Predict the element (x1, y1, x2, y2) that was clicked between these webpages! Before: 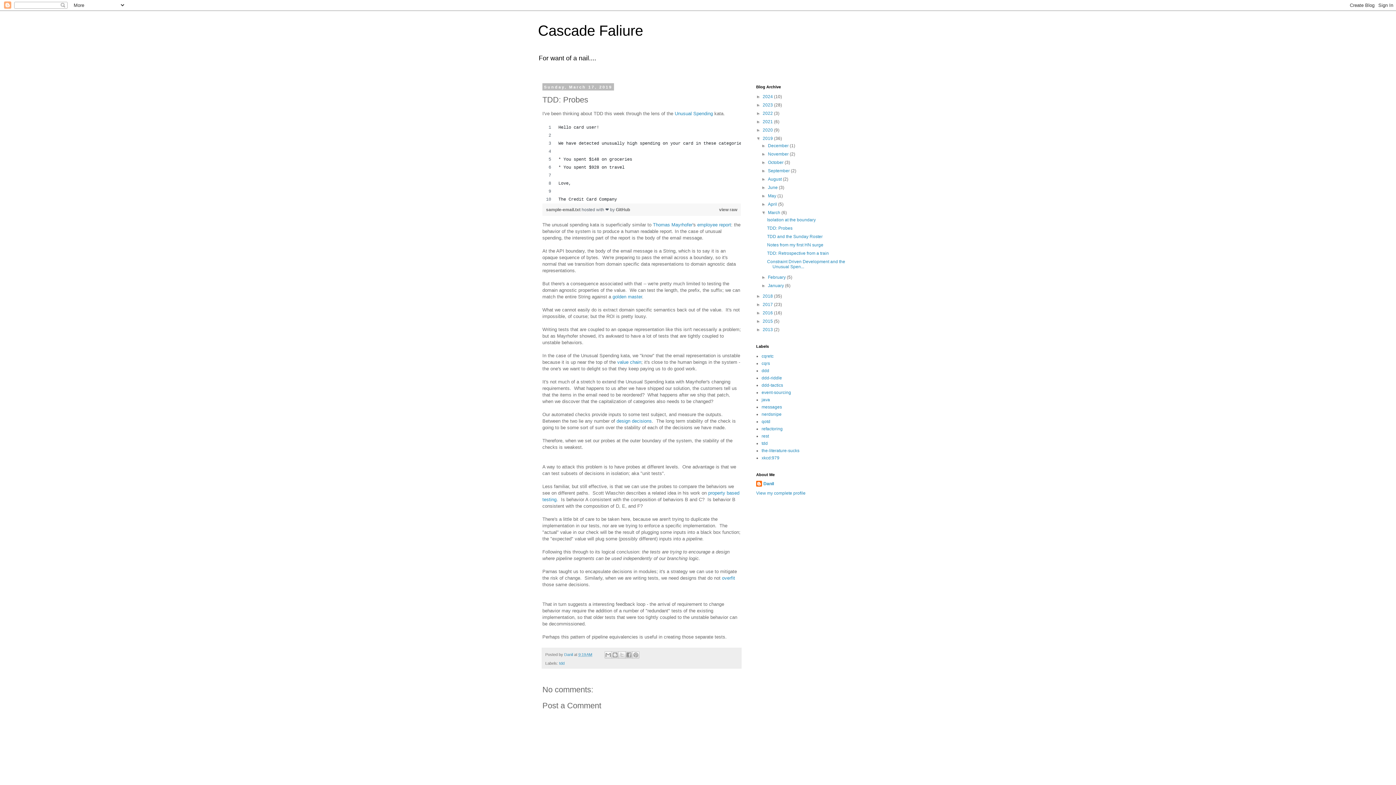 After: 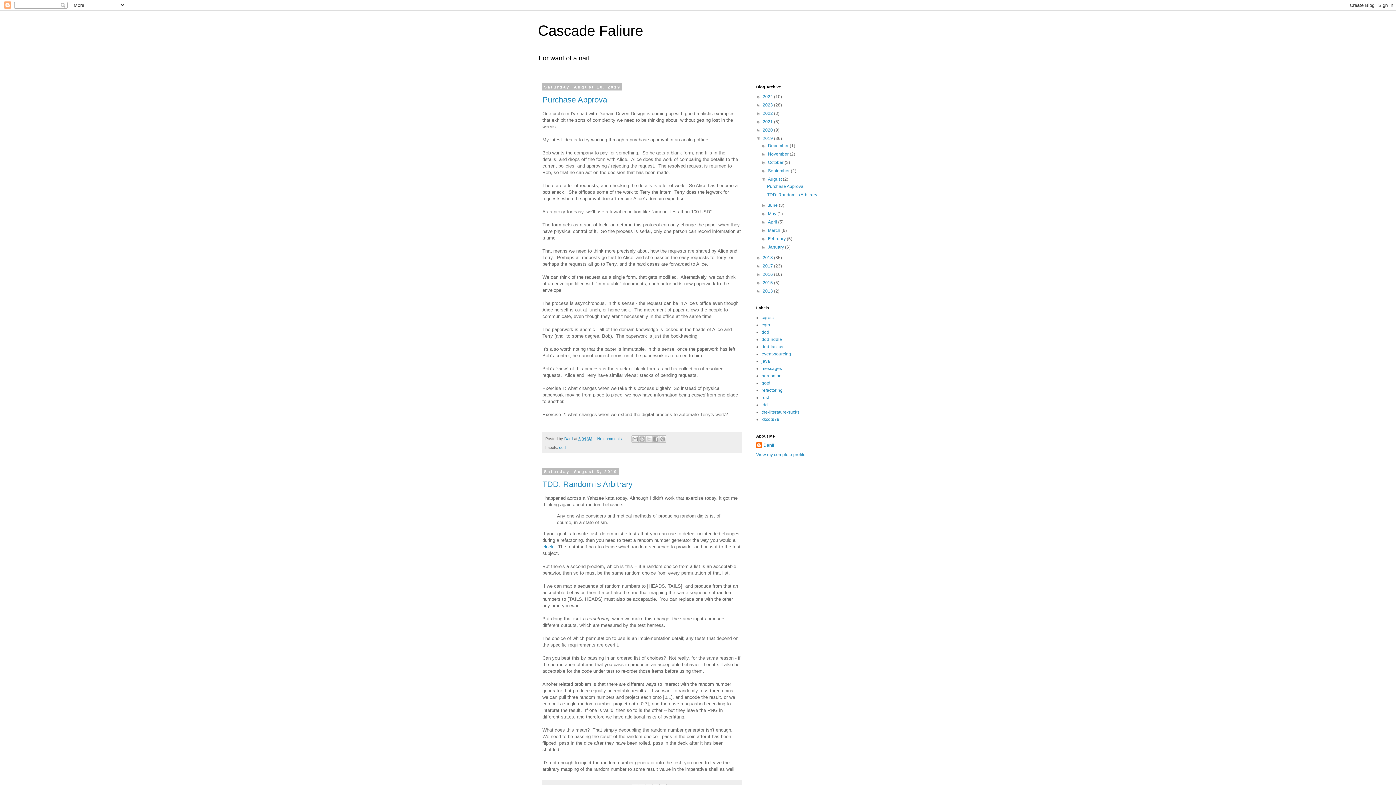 Action: label: August  bbox: (768, 176, 783, 181)